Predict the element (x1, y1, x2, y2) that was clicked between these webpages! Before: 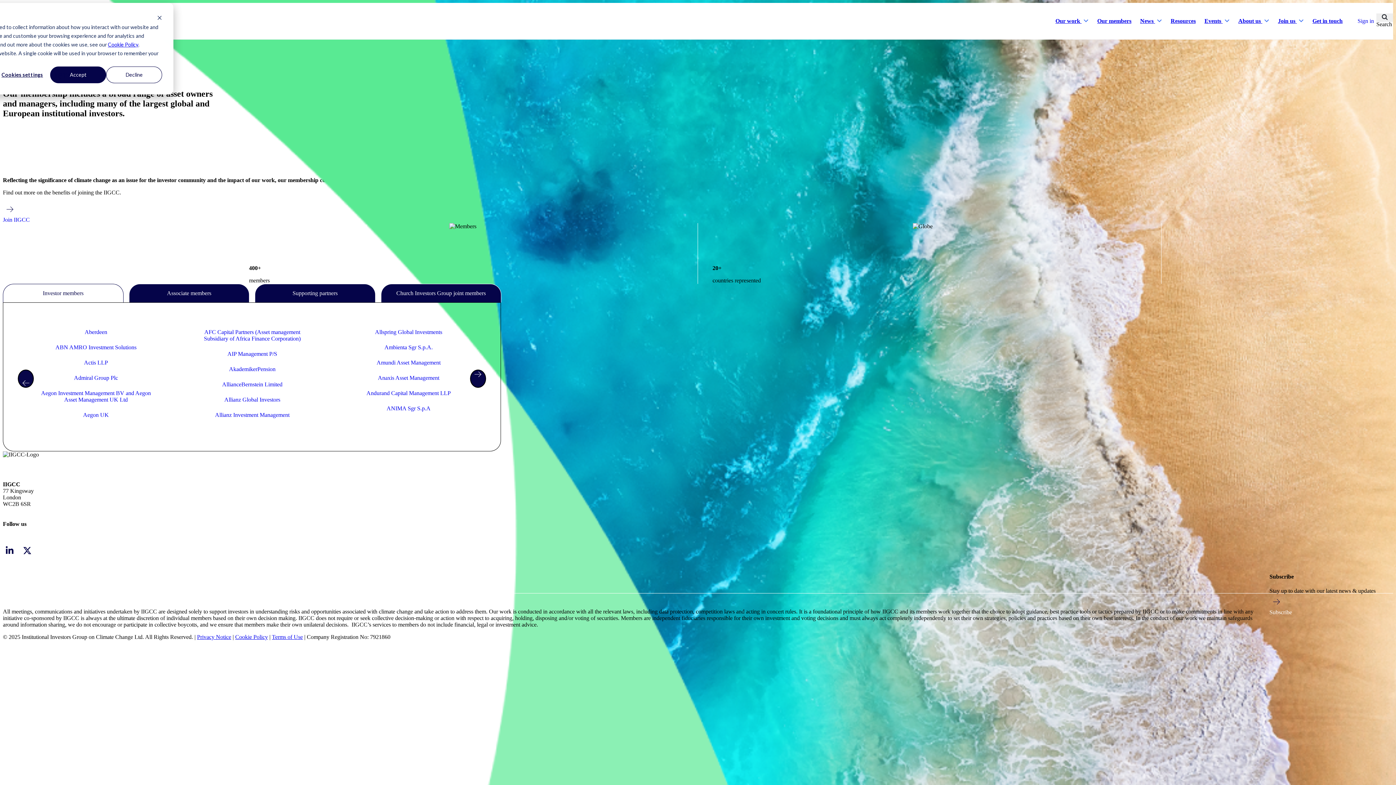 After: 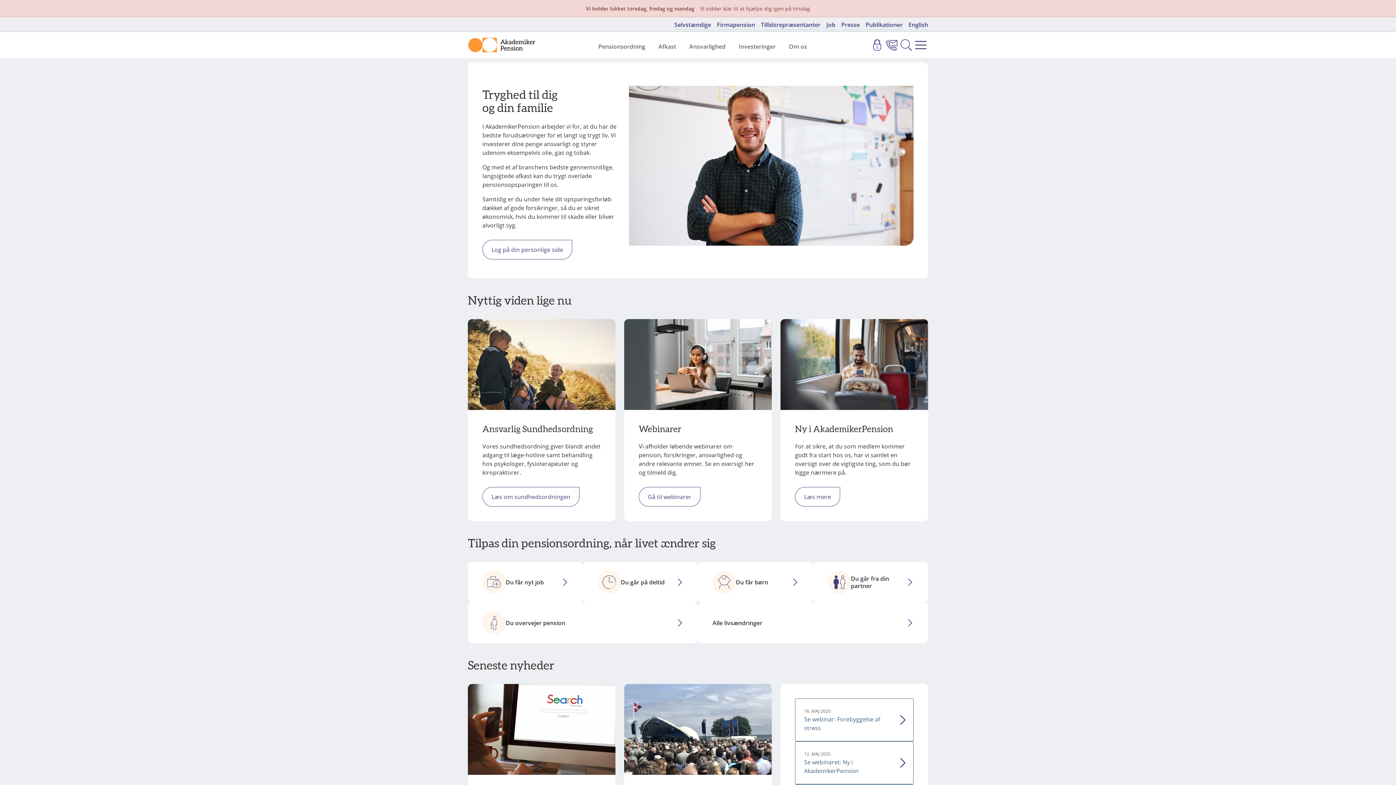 Action: label: AkademikerPension bbox: (210, 366, 293, 372)